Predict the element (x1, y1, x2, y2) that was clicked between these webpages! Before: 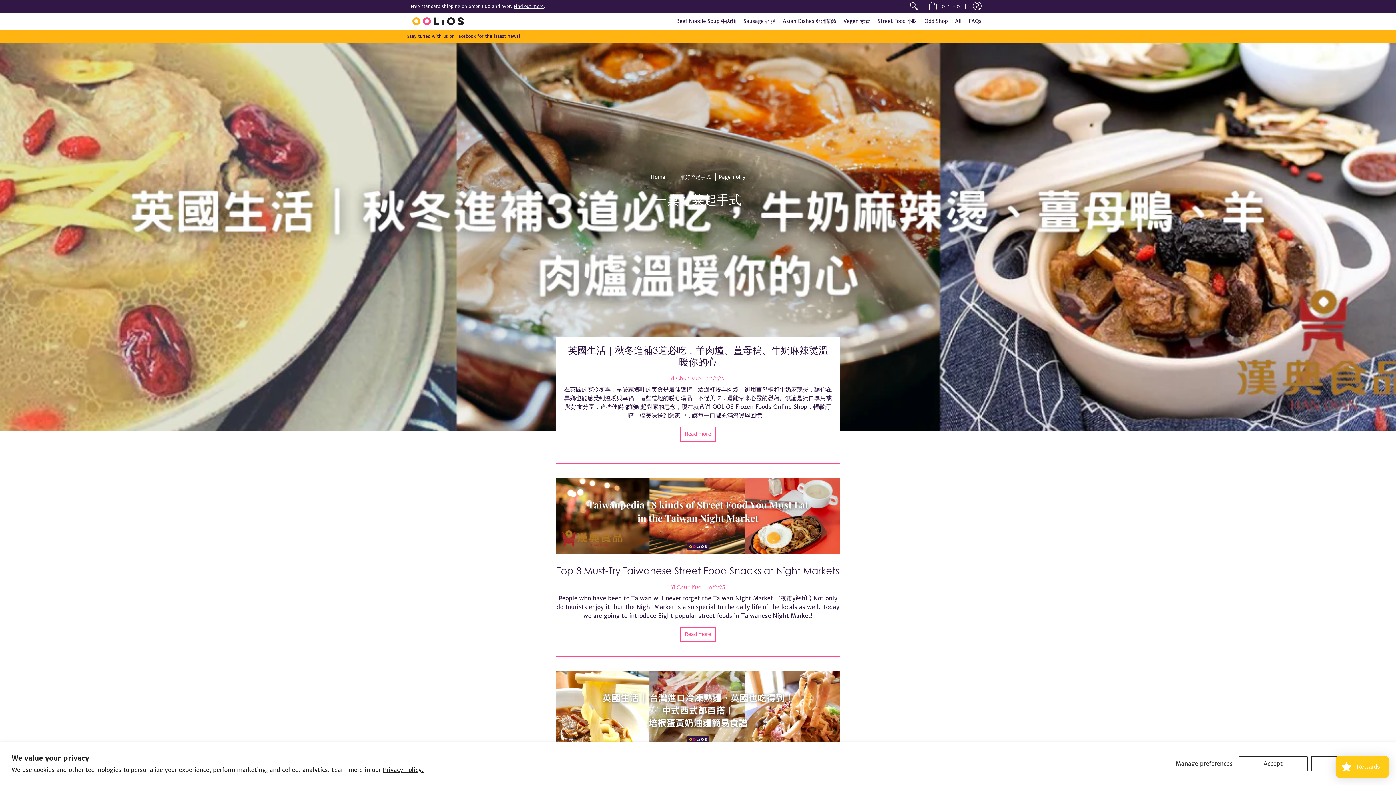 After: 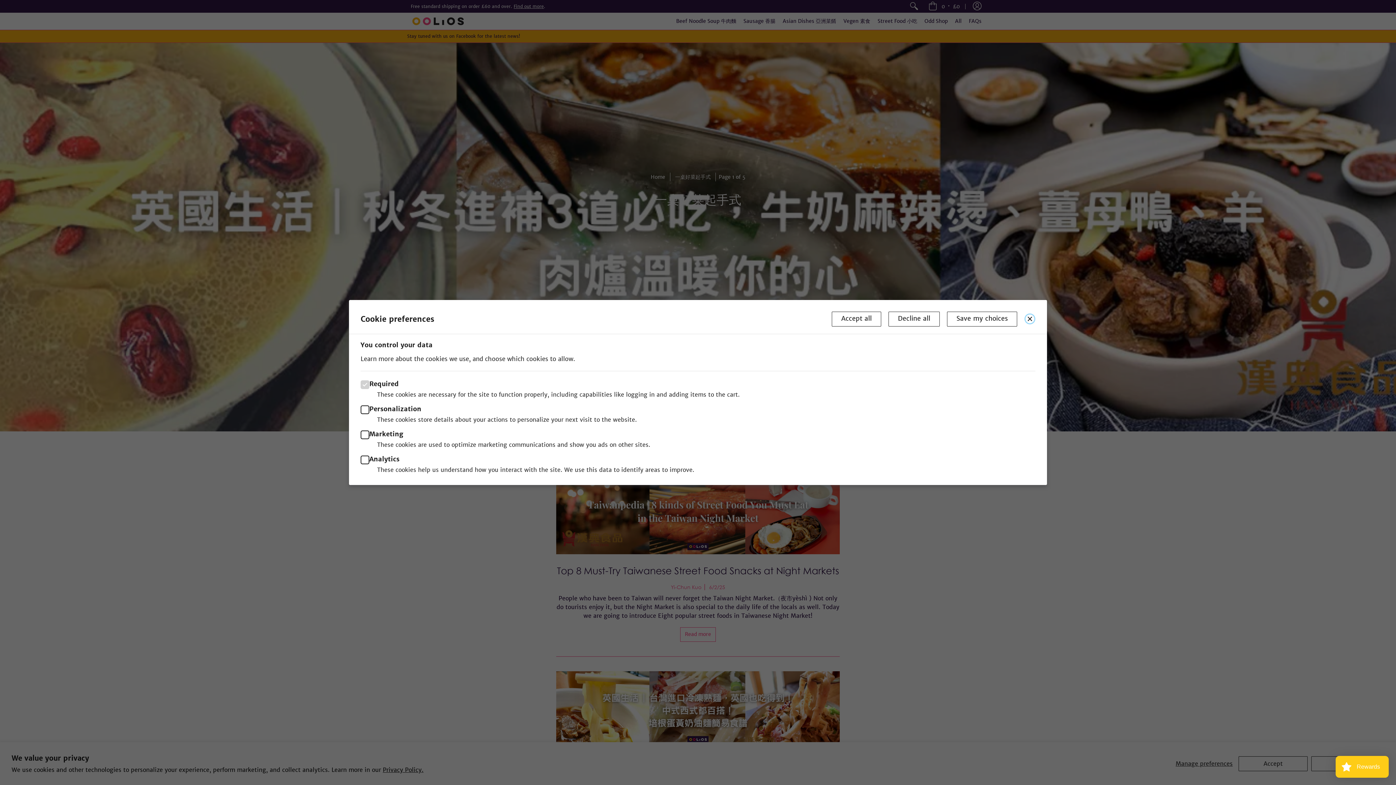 Action: bbox: (1173, 756, 1235, 771) label: Manage preferences